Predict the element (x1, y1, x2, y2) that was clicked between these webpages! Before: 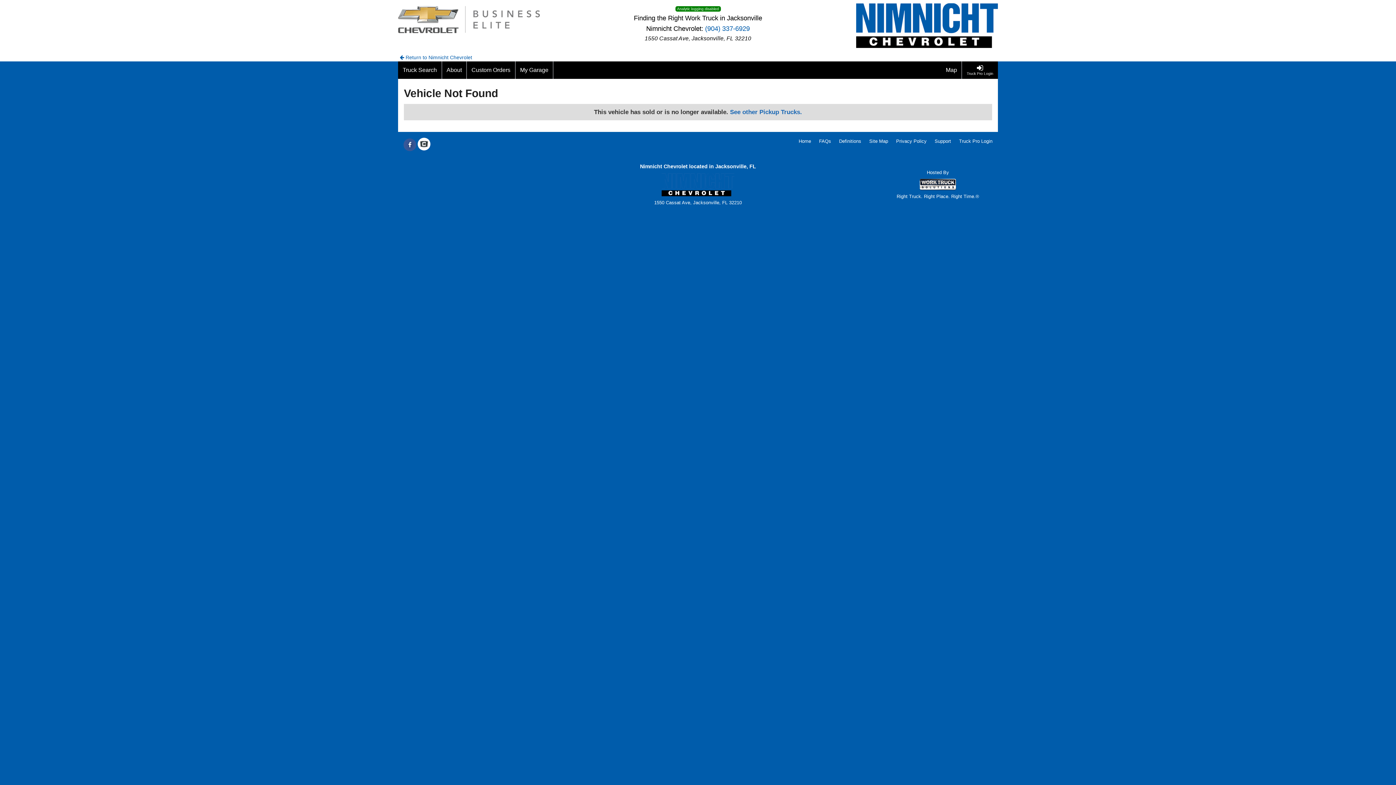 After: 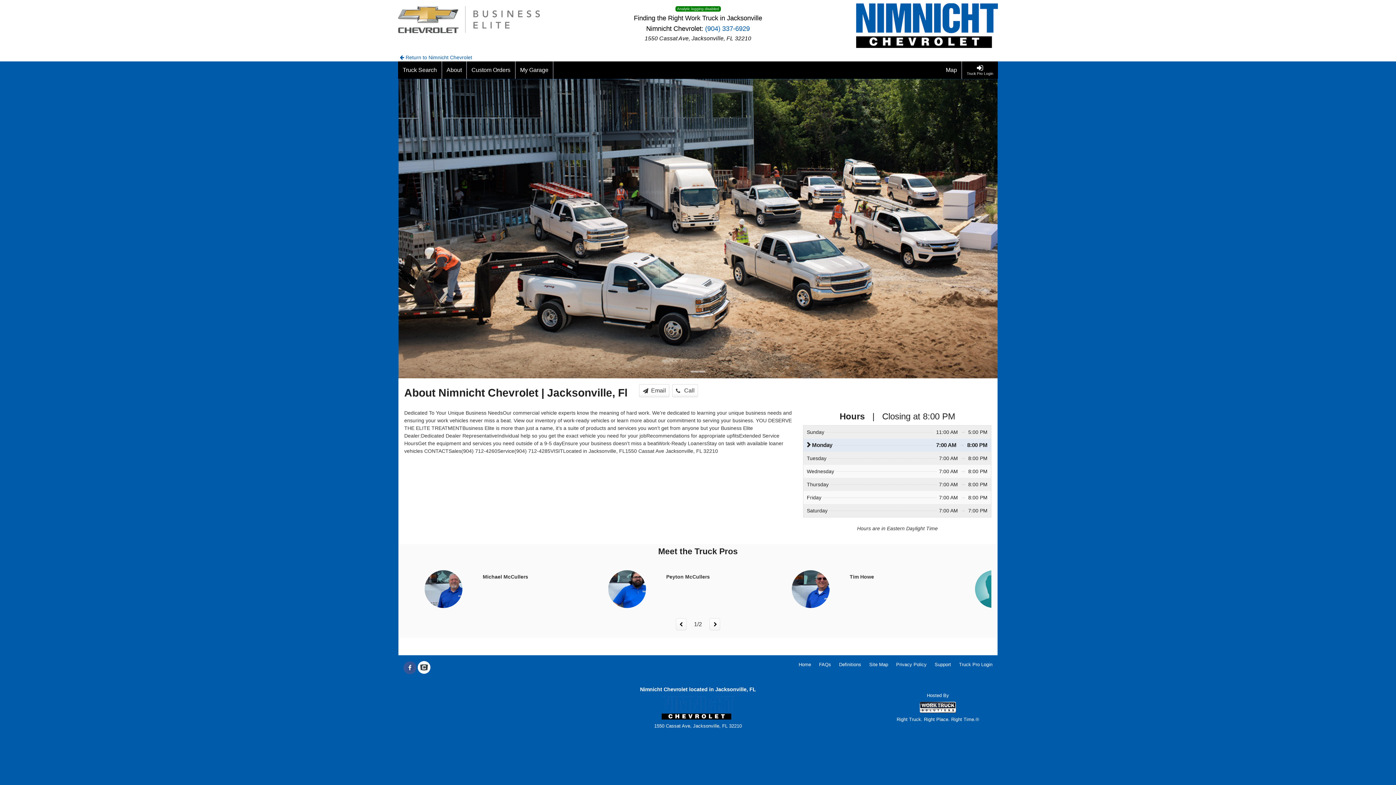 Action: label: About bbox: (442, 61, 466, 78)